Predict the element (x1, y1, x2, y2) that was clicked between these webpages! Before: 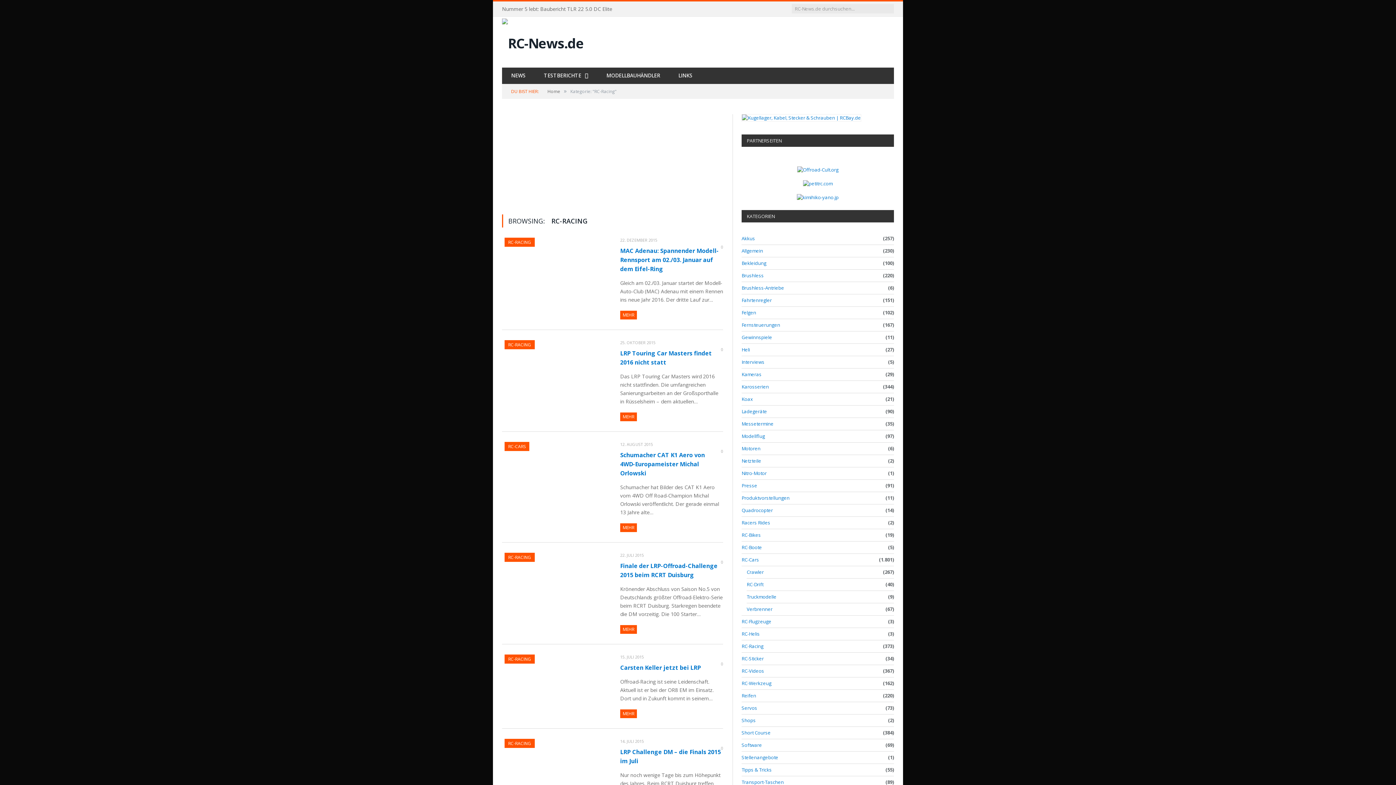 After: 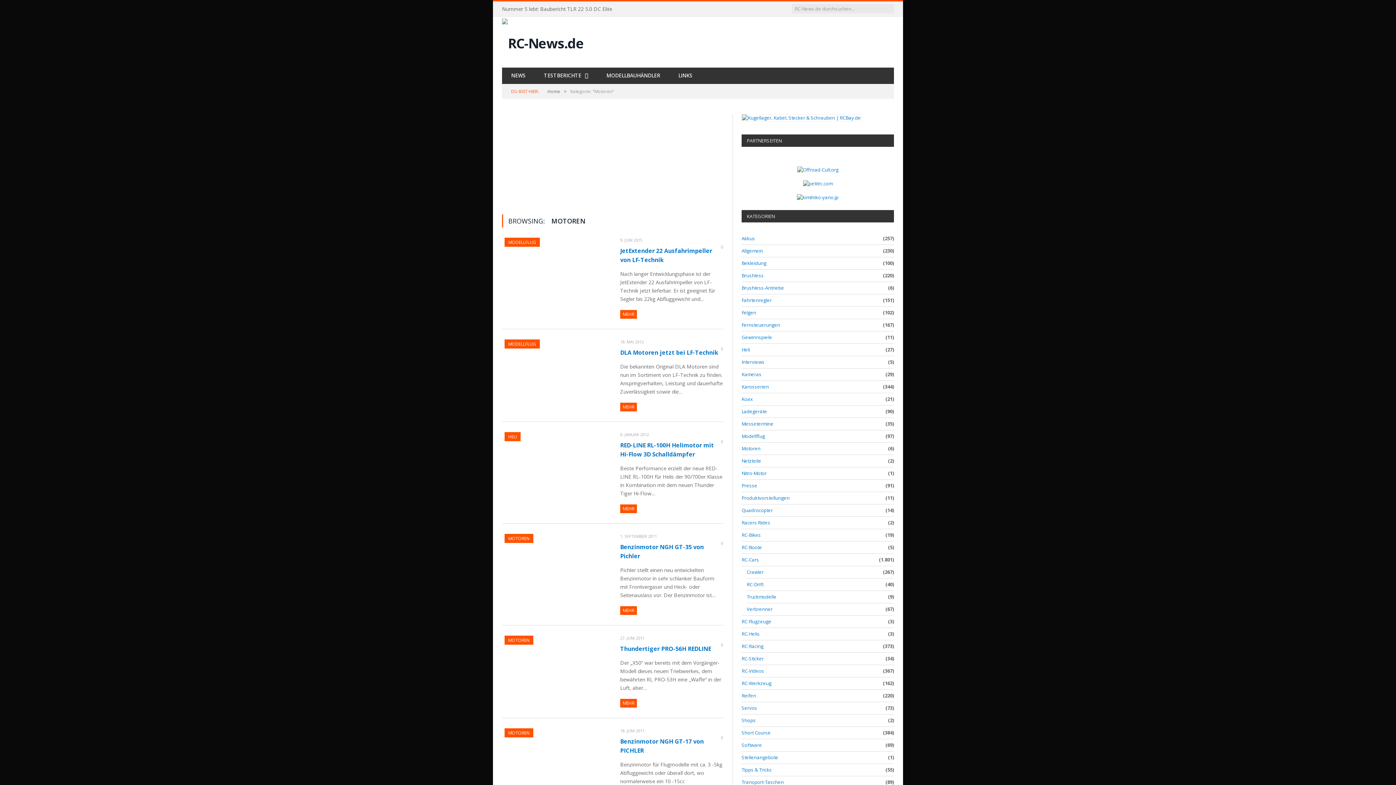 Action: label: Motoren bbox: (741, 445, 760, 452)